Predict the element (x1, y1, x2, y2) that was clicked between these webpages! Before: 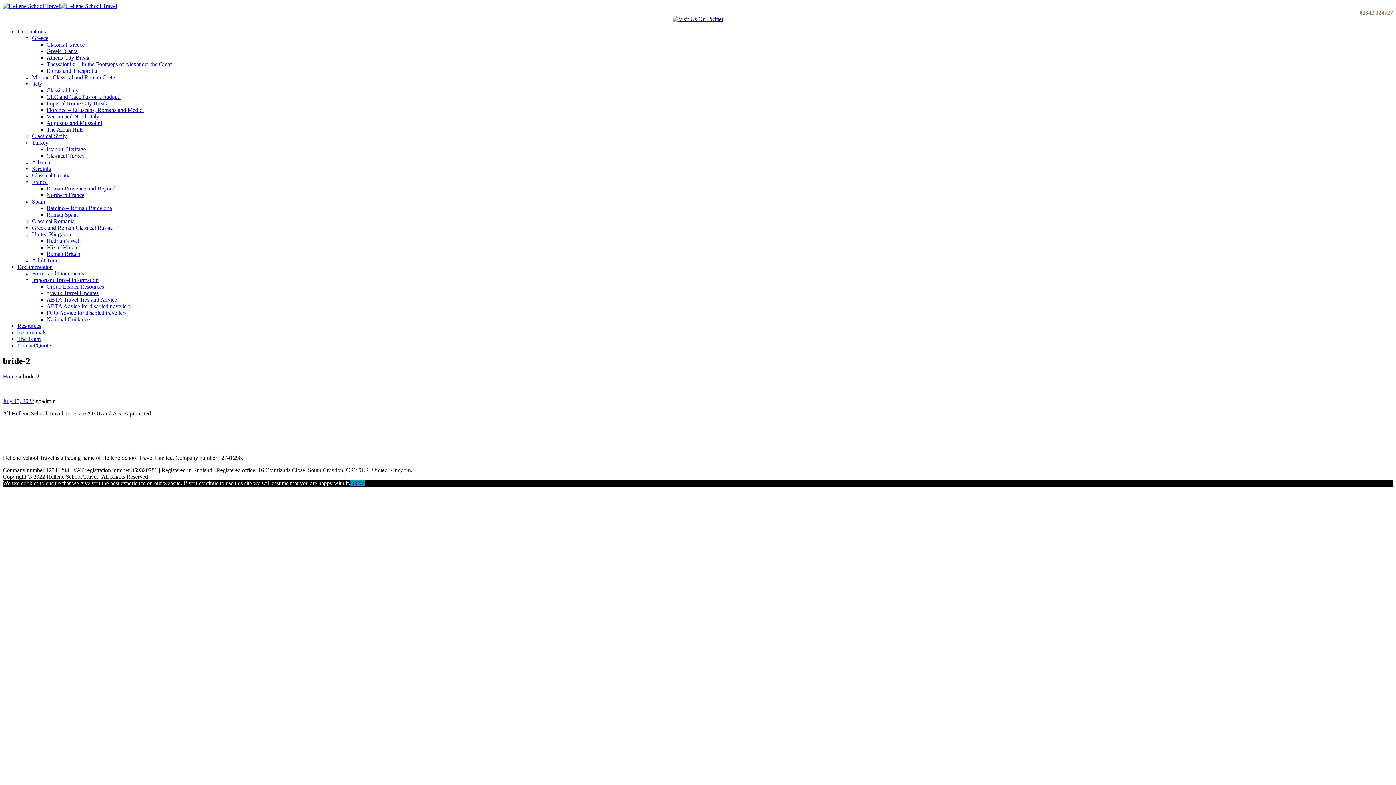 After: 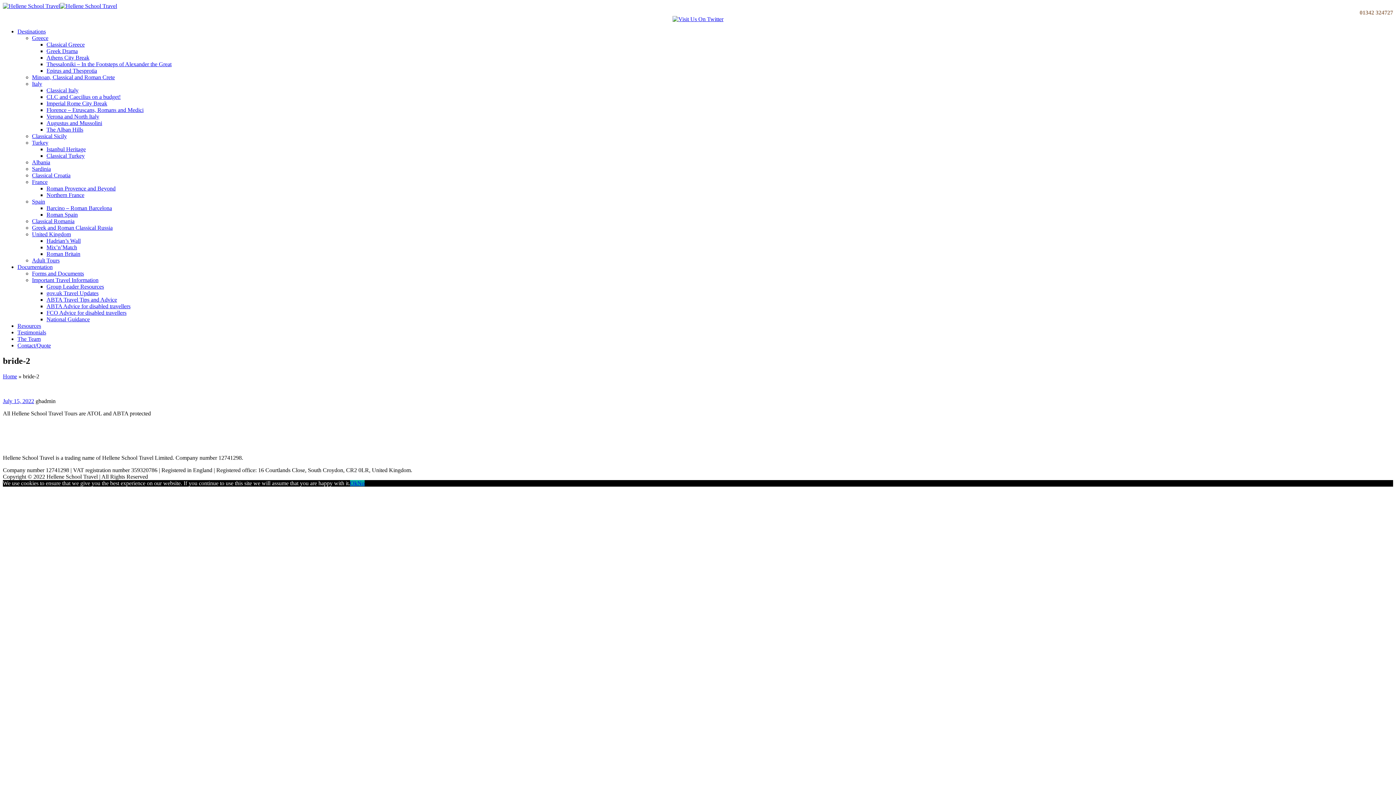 Action: bbox: (17, 264, 52, 270) label: Documentation